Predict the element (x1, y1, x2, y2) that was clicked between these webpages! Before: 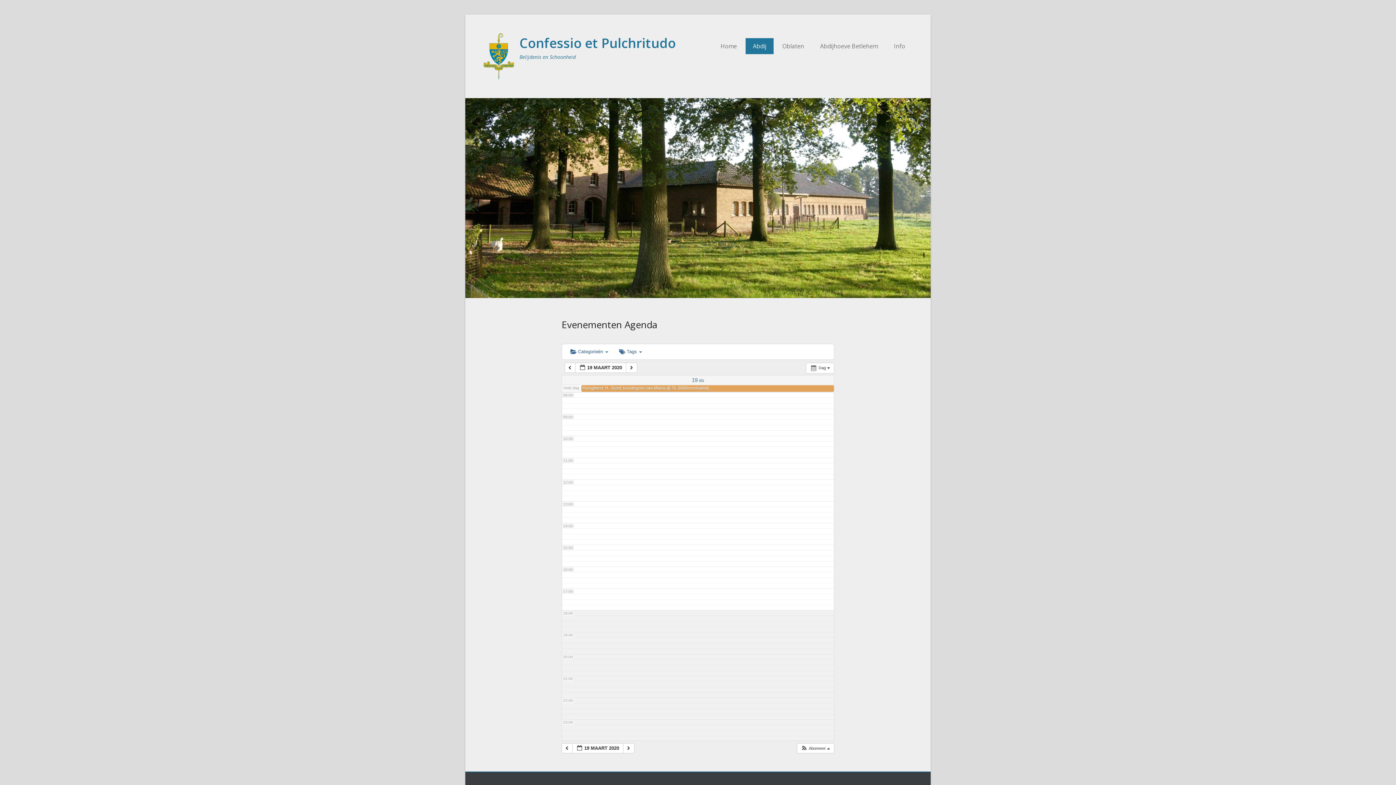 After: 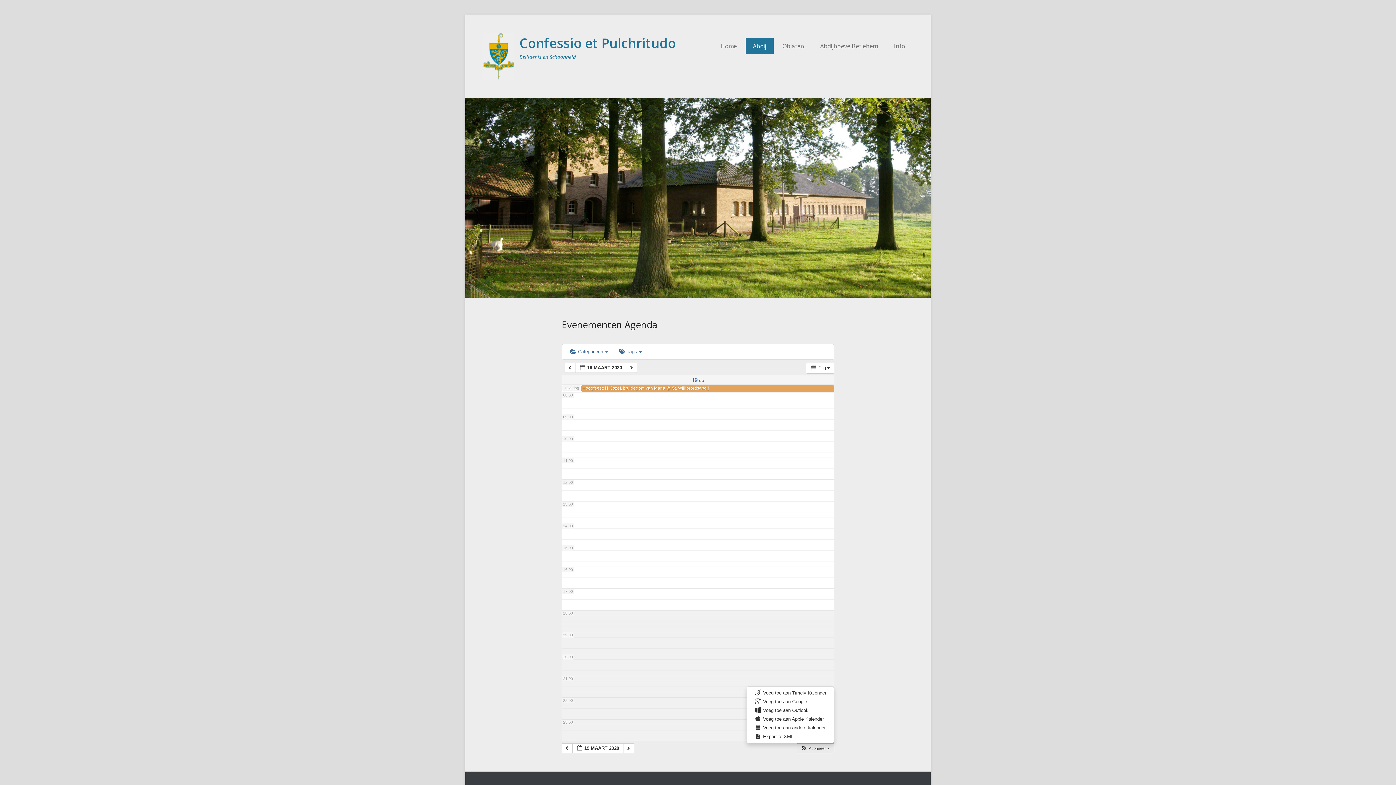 Action: label:  Abonneer  bbox: (797, 744, 833, 753)